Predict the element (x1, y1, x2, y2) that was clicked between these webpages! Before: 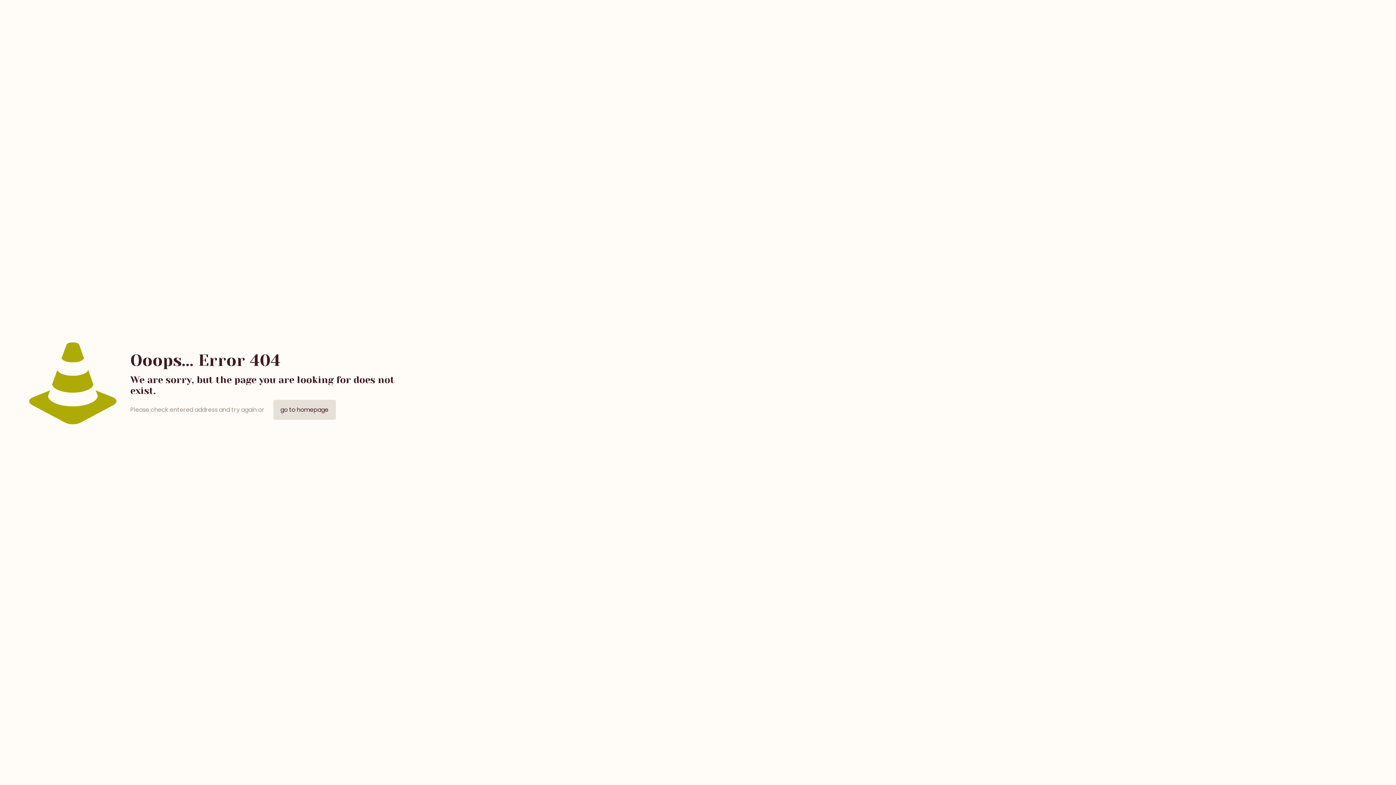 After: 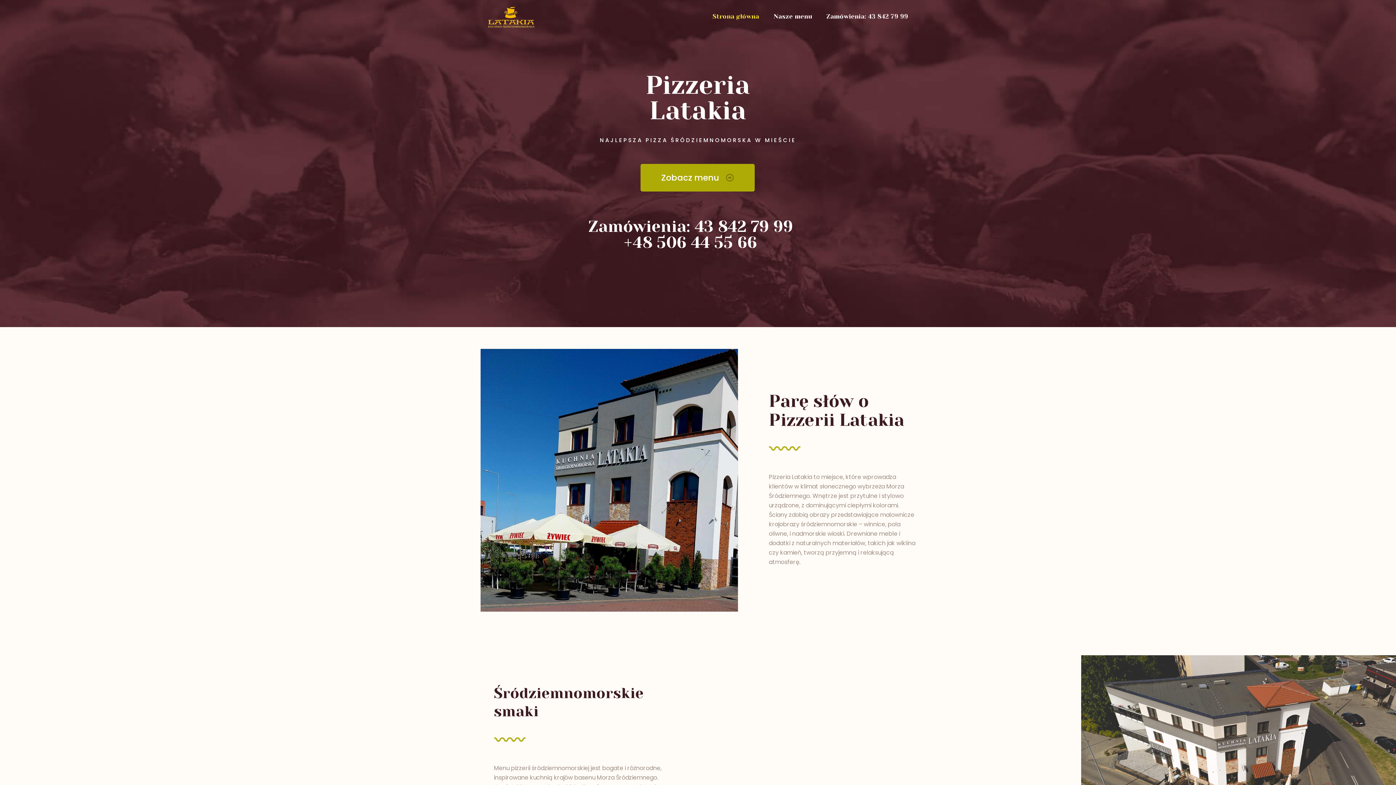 Action: label: go to homepage bbox: (273, 400, 335, 420)